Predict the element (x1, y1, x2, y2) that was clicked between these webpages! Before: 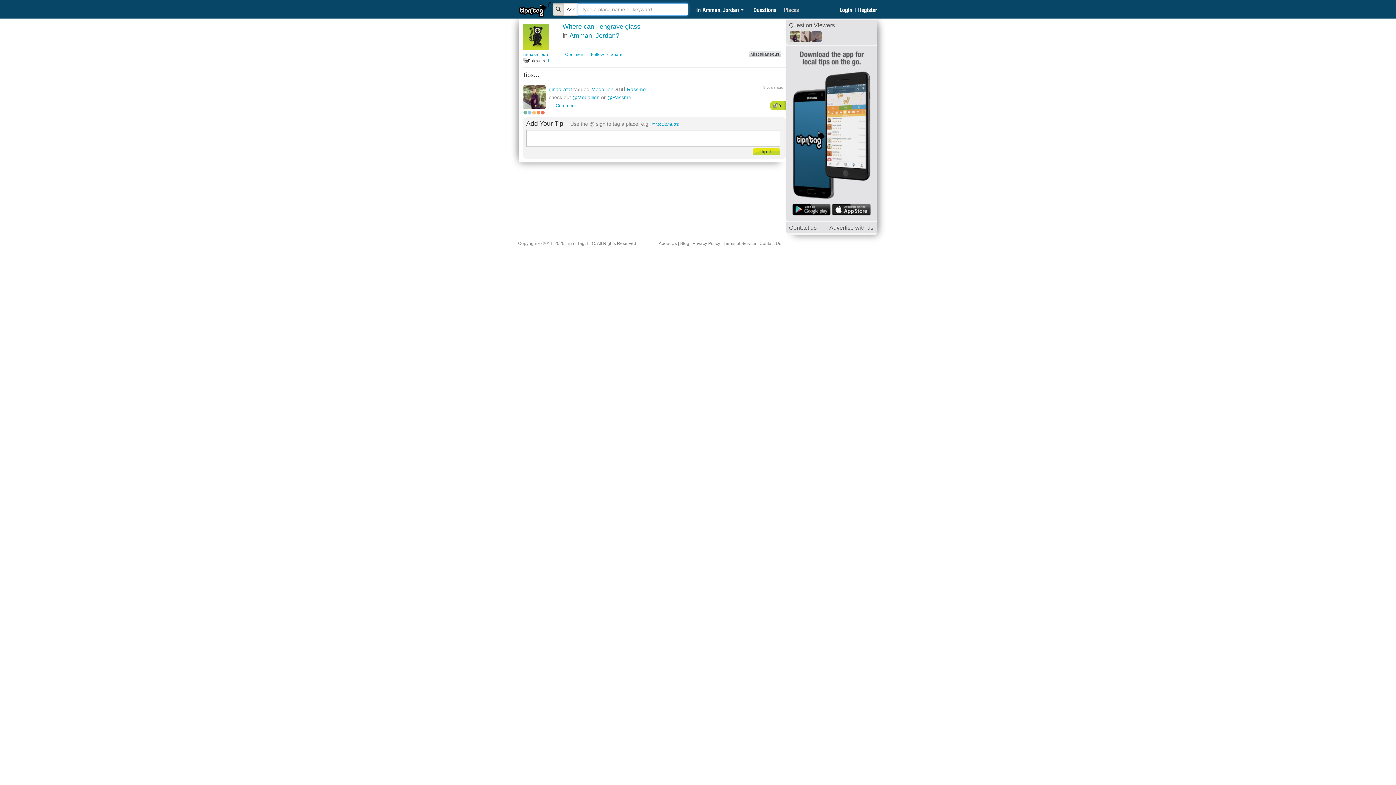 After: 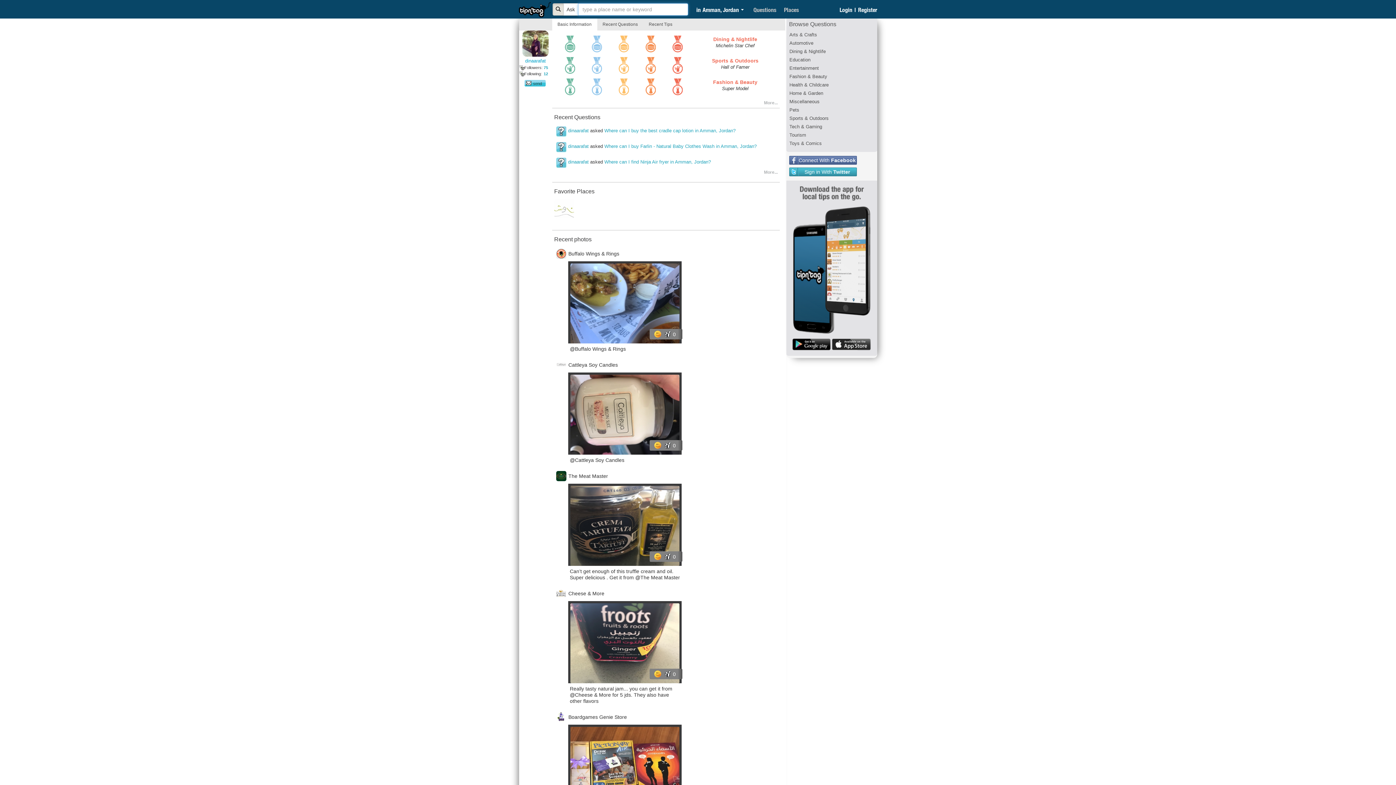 Action: bbox: (522, 85, 546, 108)